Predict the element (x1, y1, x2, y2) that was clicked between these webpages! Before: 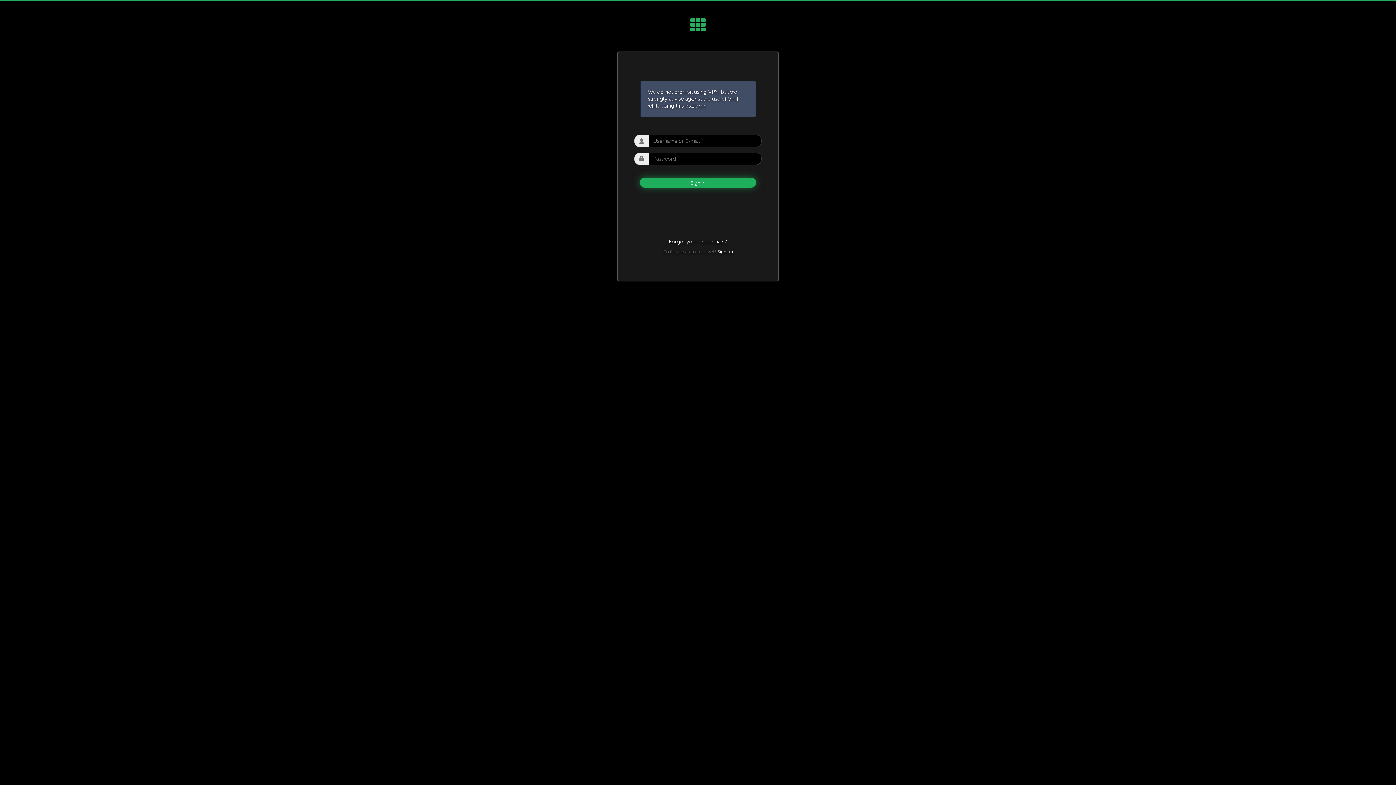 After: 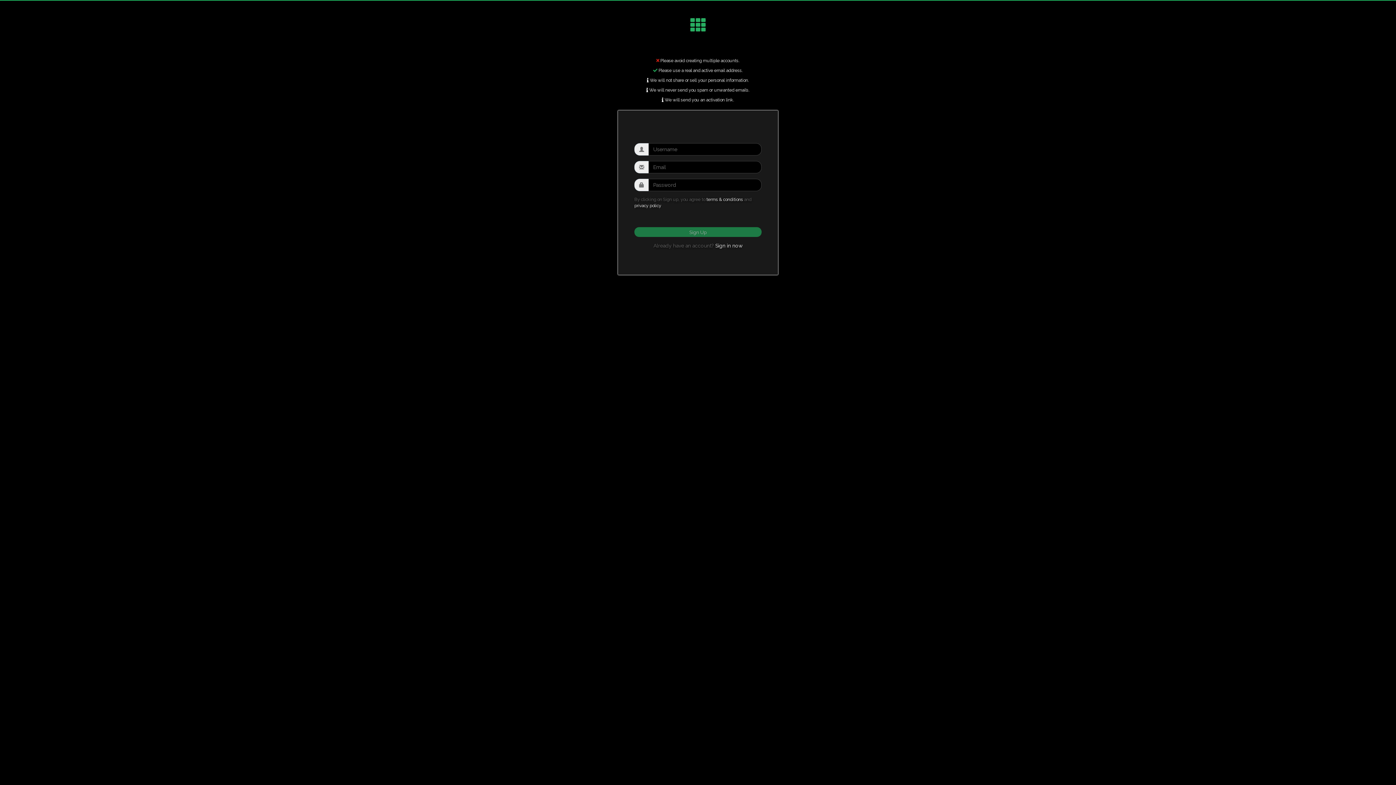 Action: bbox: (717, 249, 732, 254) label: Sign up